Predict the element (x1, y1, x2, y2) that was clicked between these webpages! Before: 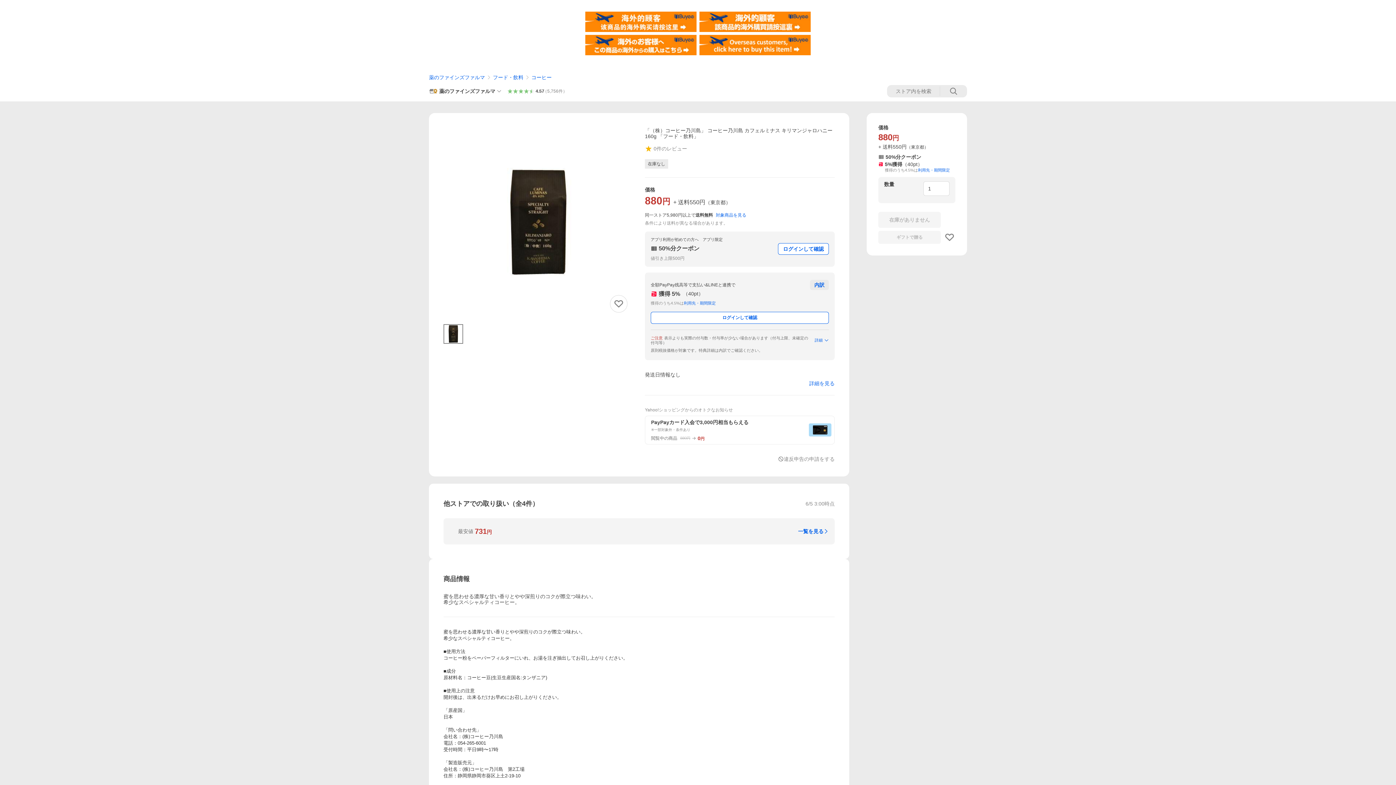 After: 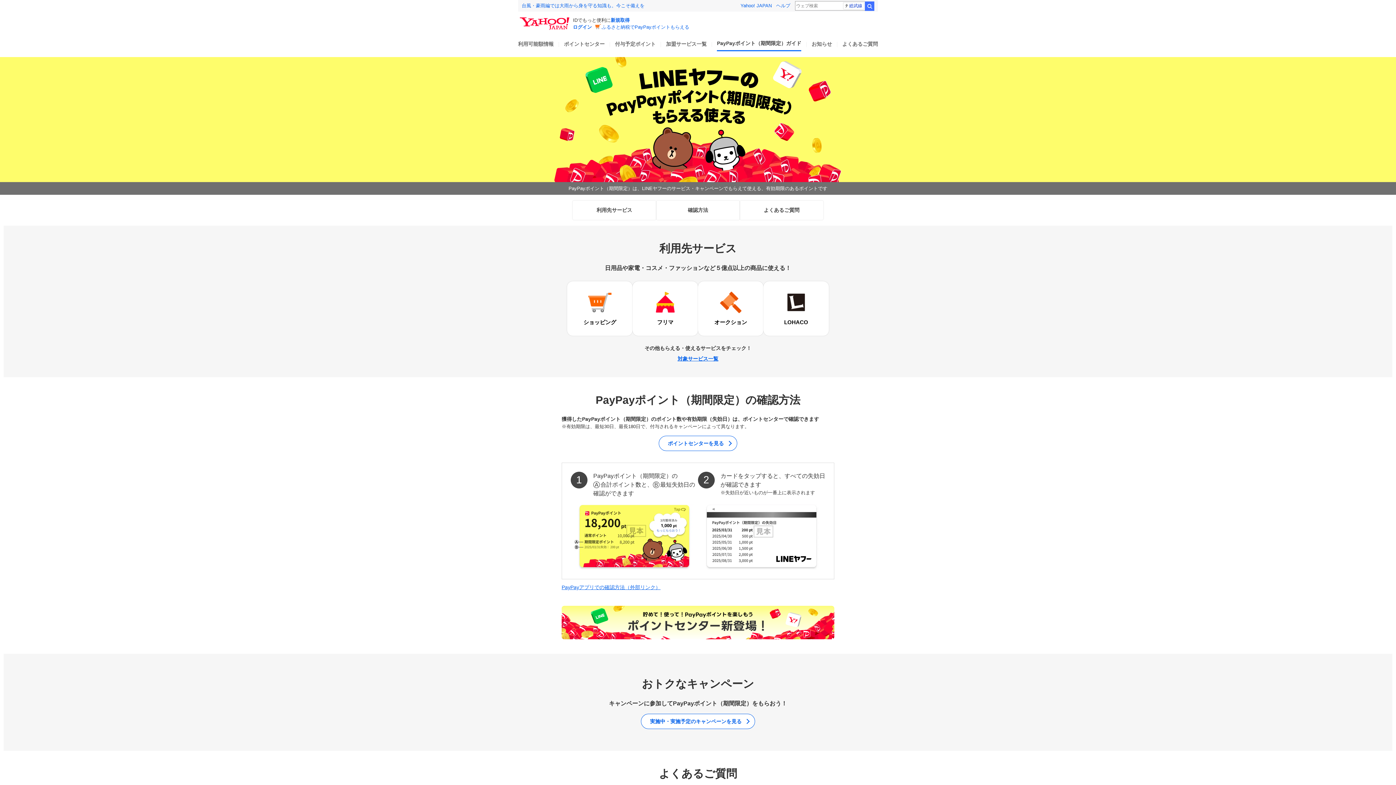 Action: bbox: (918, 168, 950, 172) label: 利用先・期間限定